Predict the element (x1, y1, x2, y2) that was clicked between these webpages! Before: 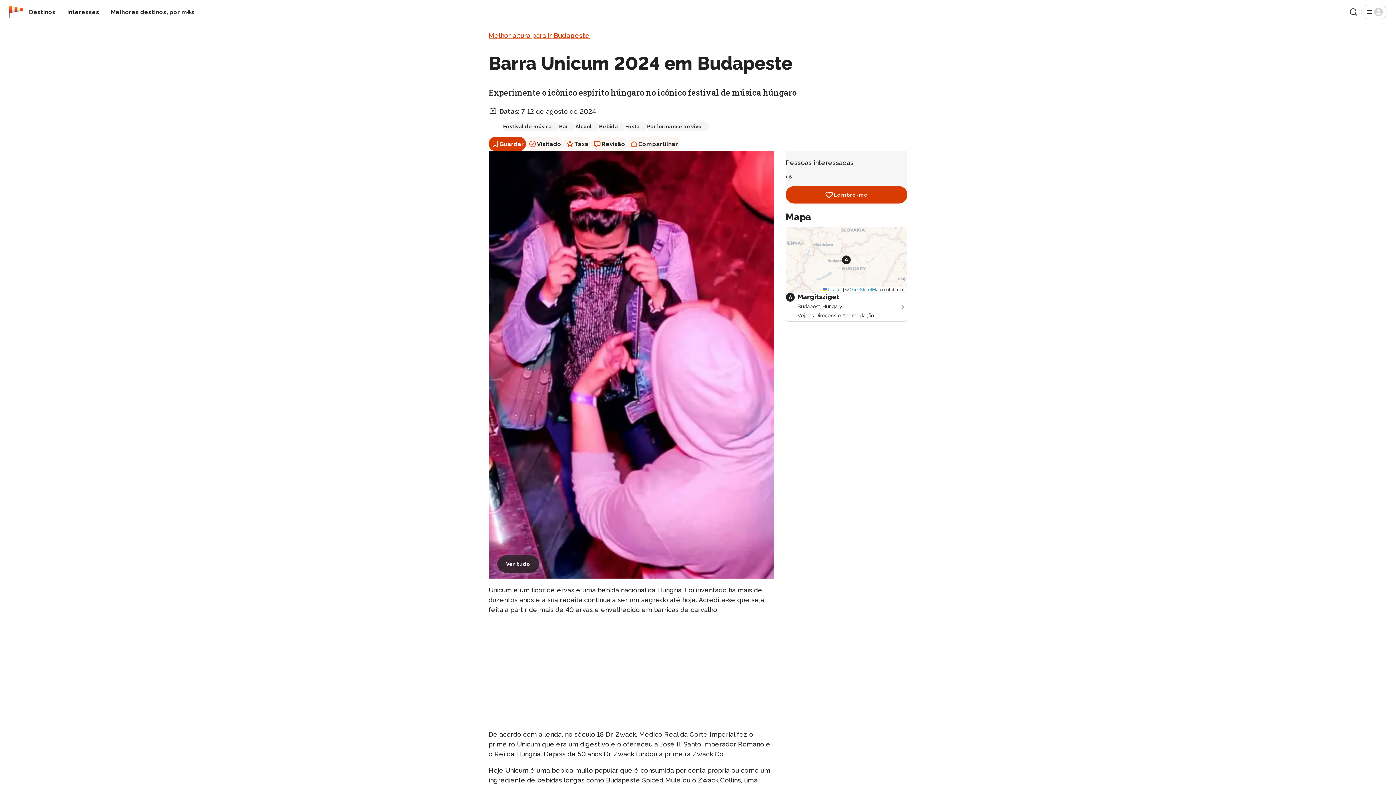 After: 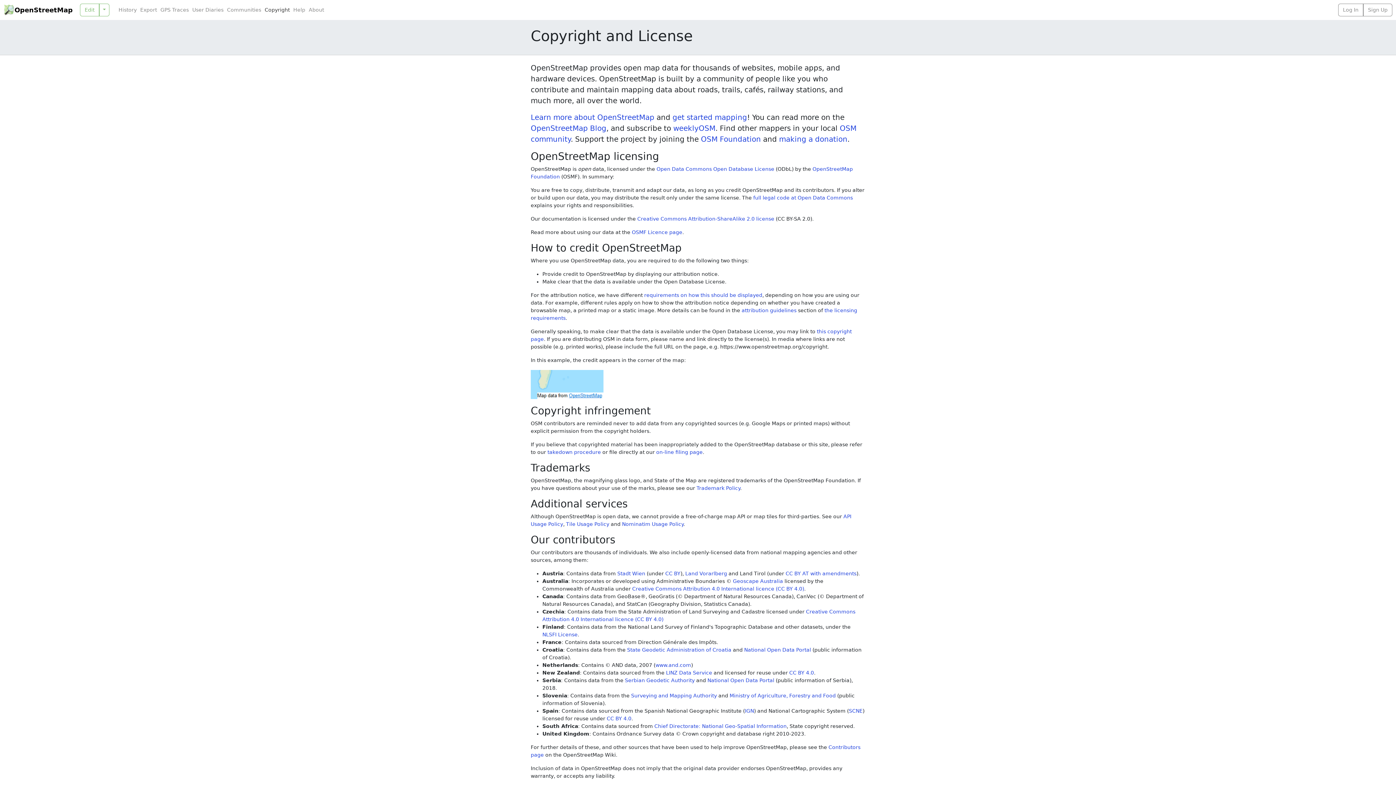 Action: label: OpenStreetMap bbox: (849, 287, 881, 292)